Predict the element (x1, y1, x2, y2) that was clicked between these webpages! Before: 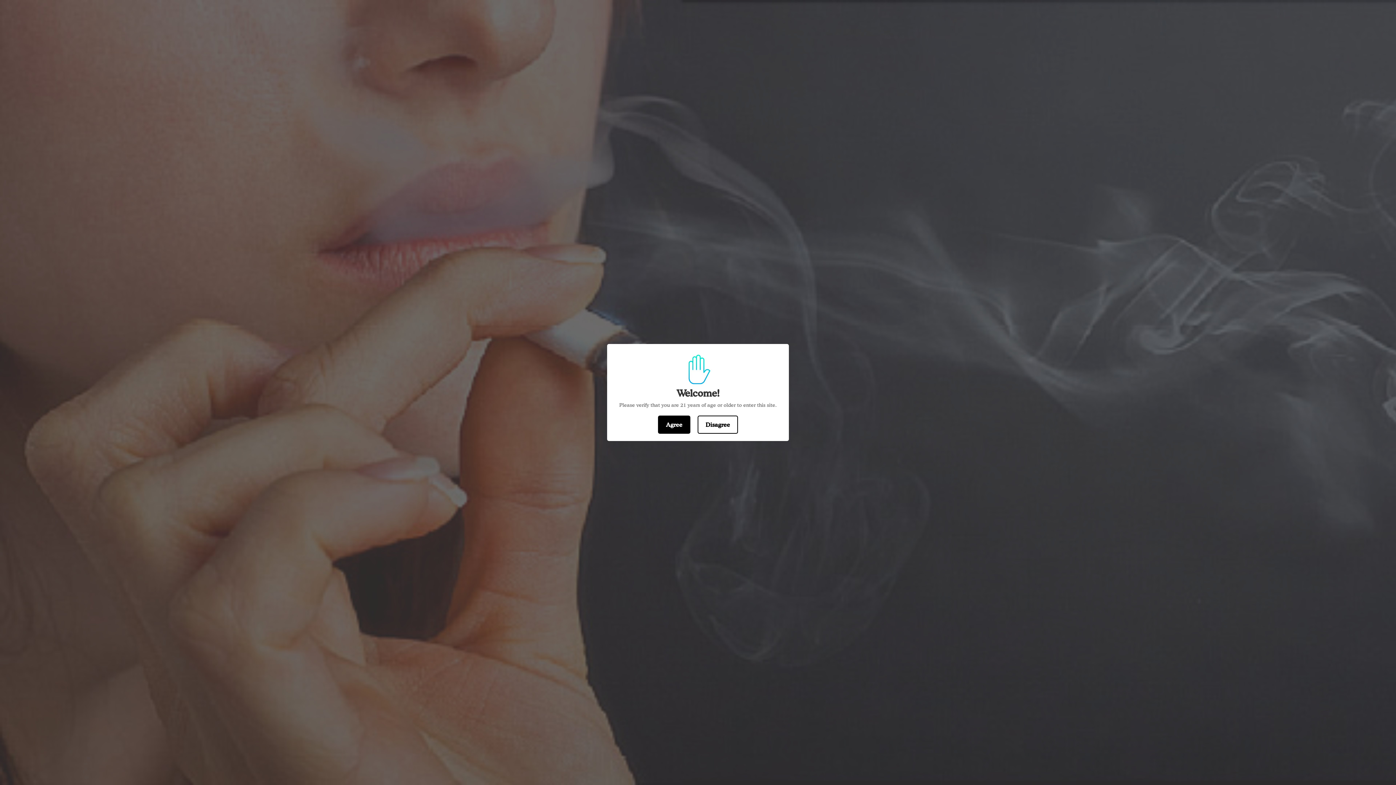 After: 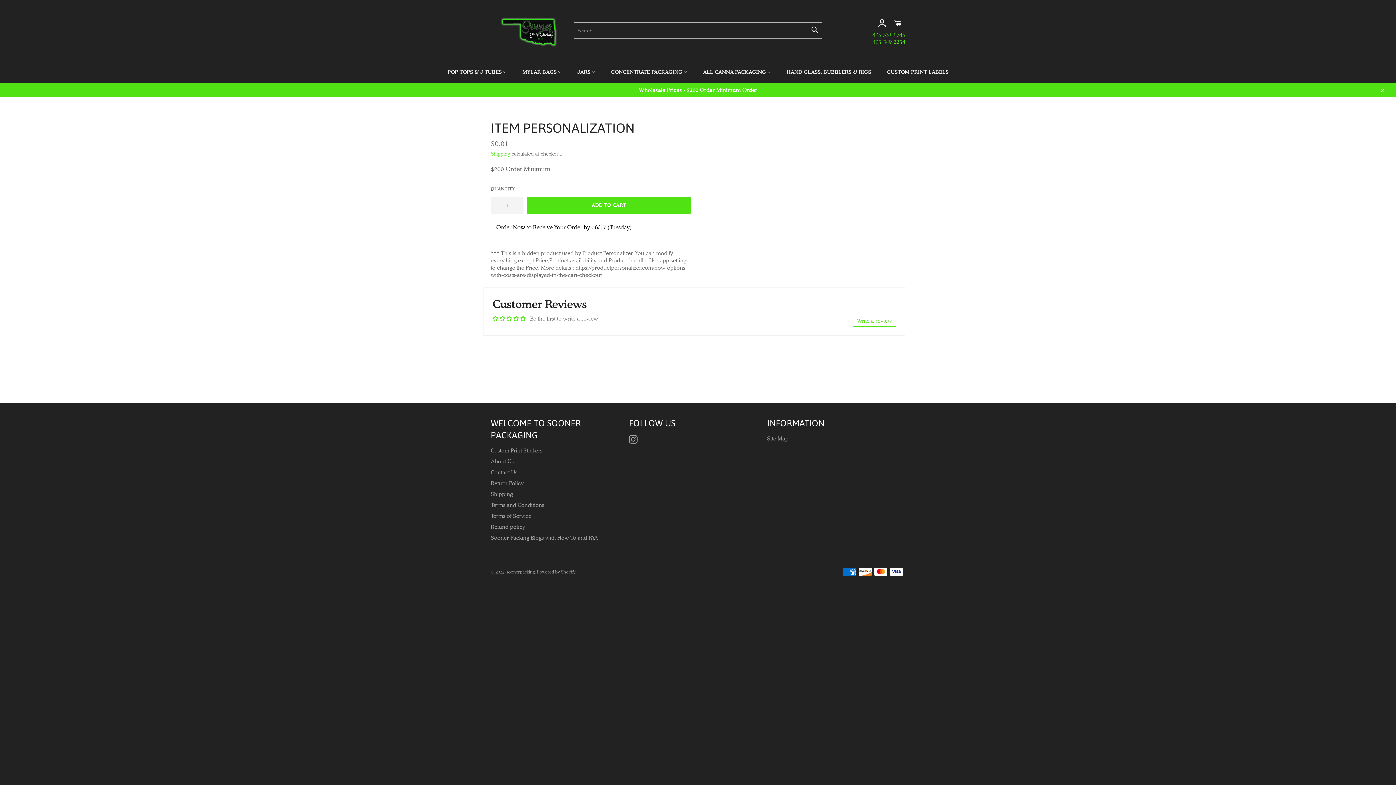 Action: bbox: (658, 415, 690, 434) label: Agree